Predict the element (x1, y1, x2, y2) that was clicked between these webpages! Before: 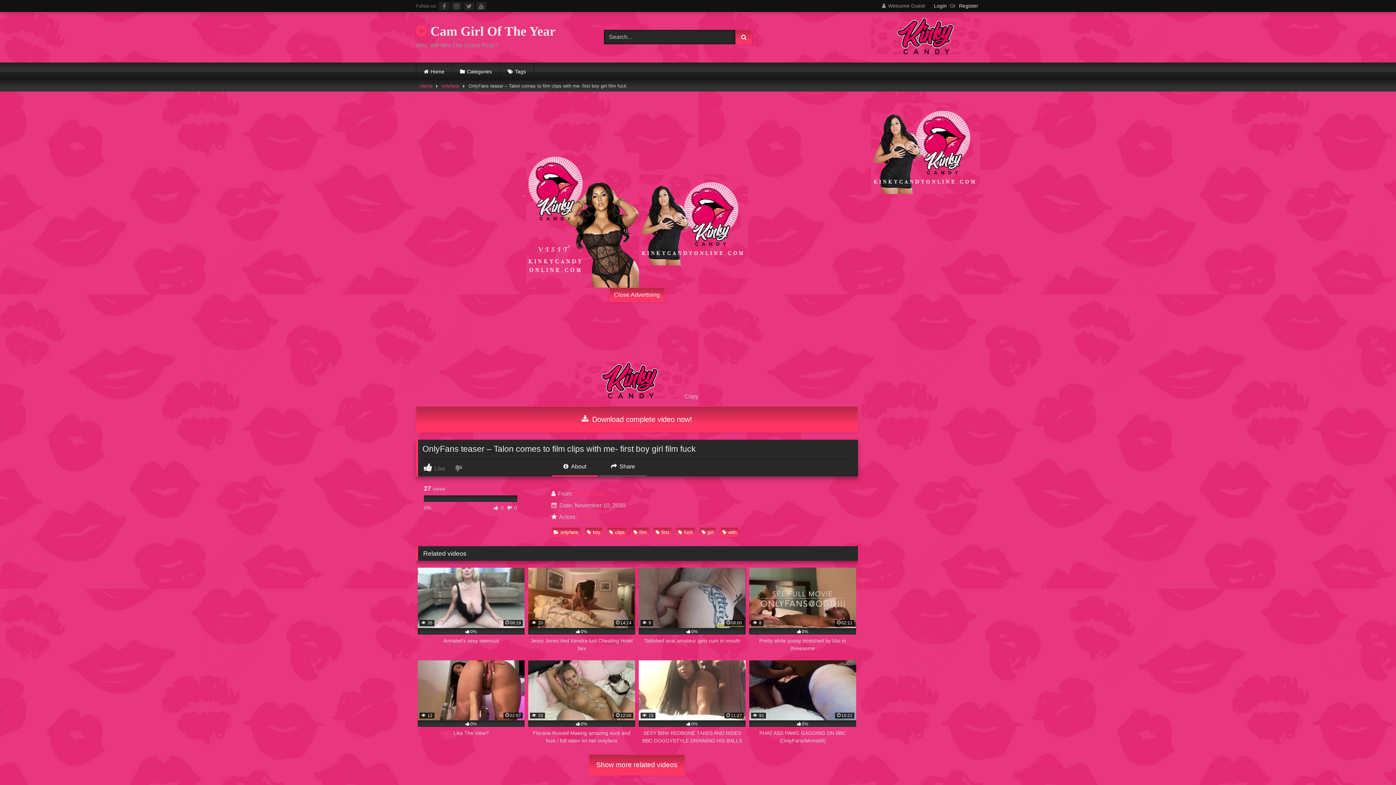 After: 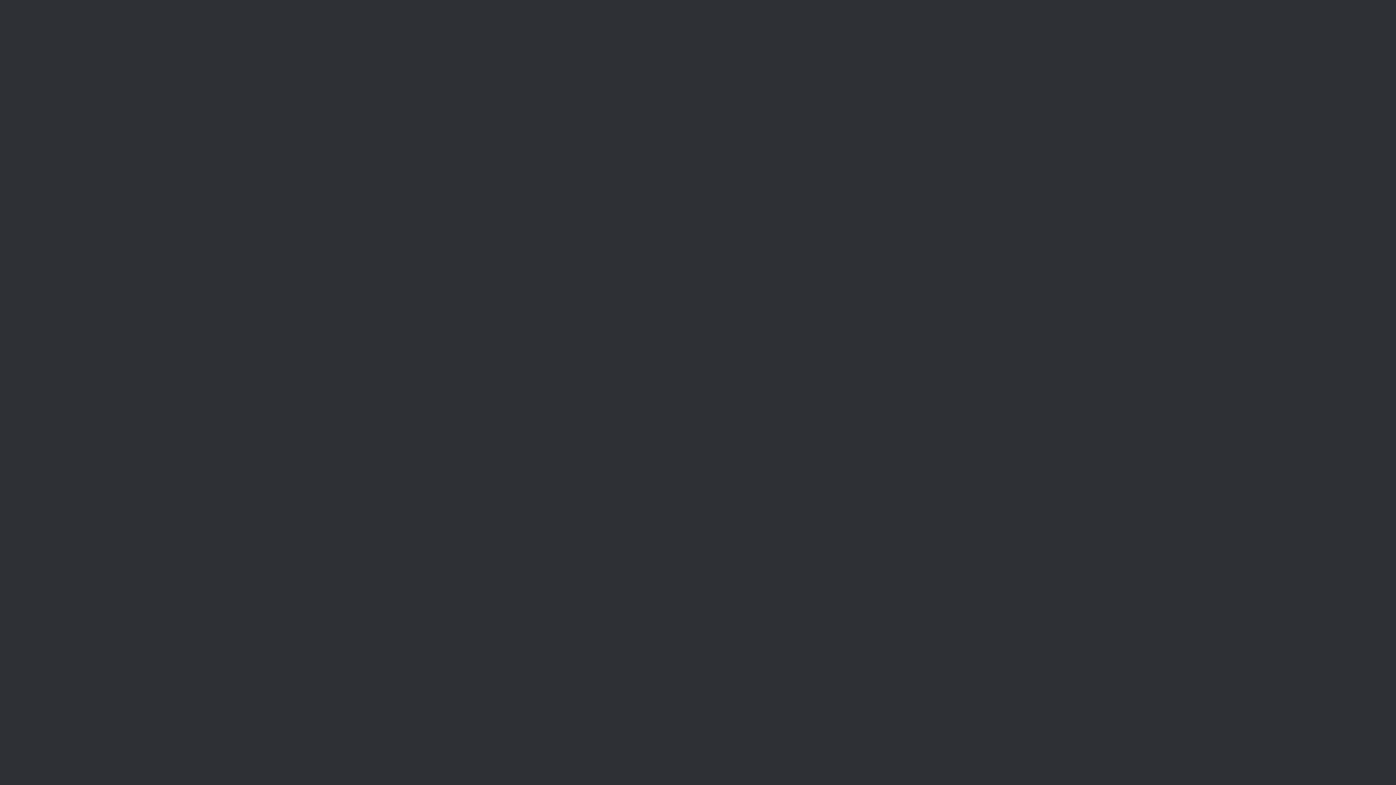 Action: bbox: (639, 174, 748, 265)